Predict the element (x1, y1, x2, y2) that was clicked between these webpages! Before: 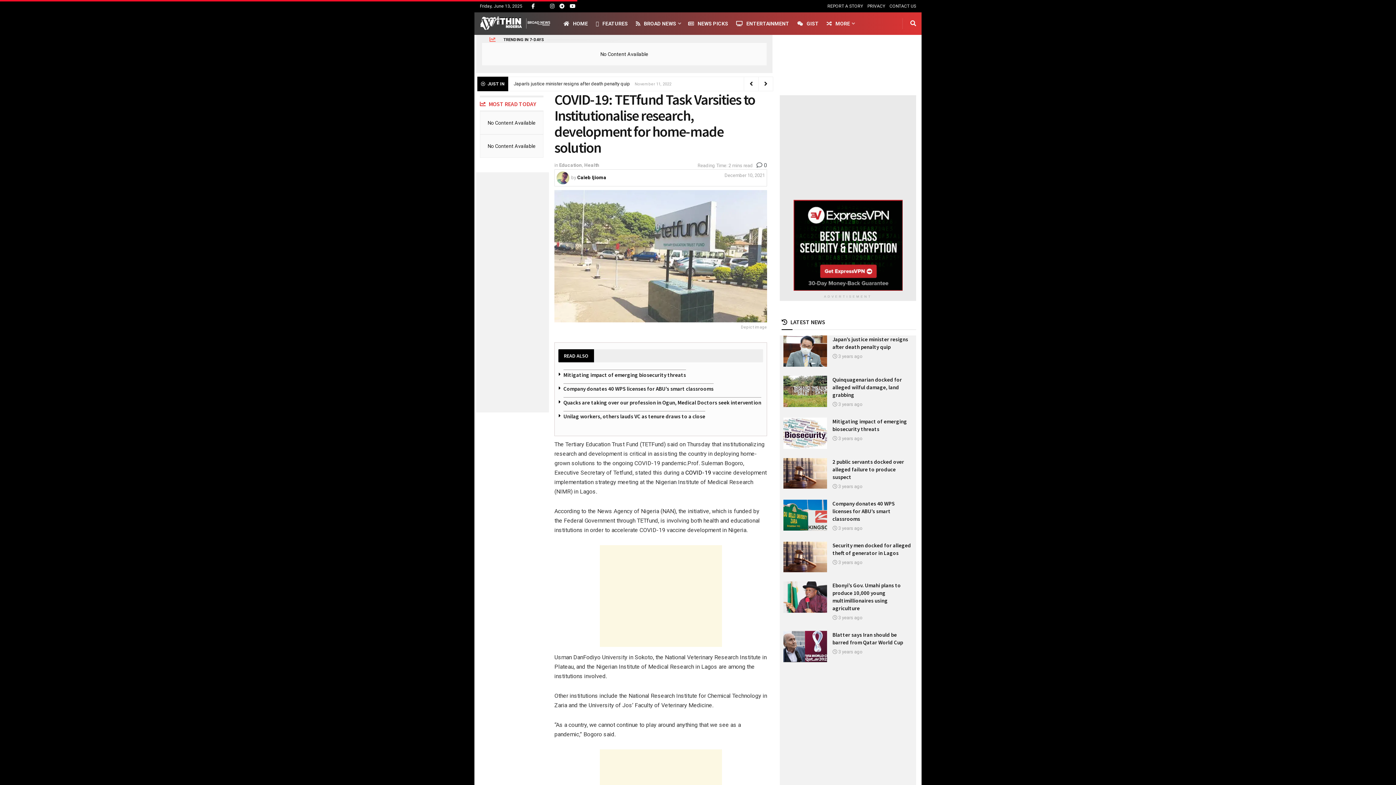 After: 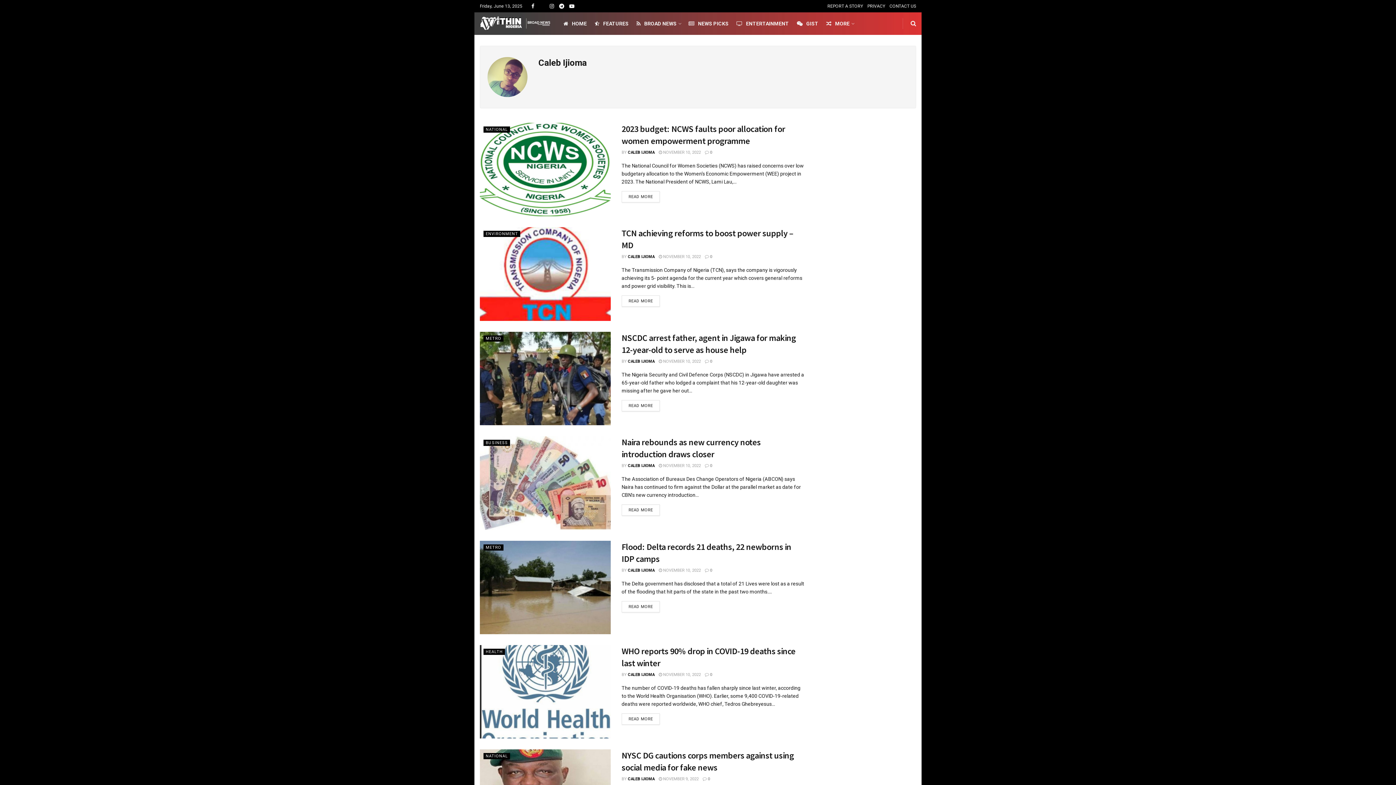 Action: bbox: (577, 174, 606, 180) label: Caleb Ijioma